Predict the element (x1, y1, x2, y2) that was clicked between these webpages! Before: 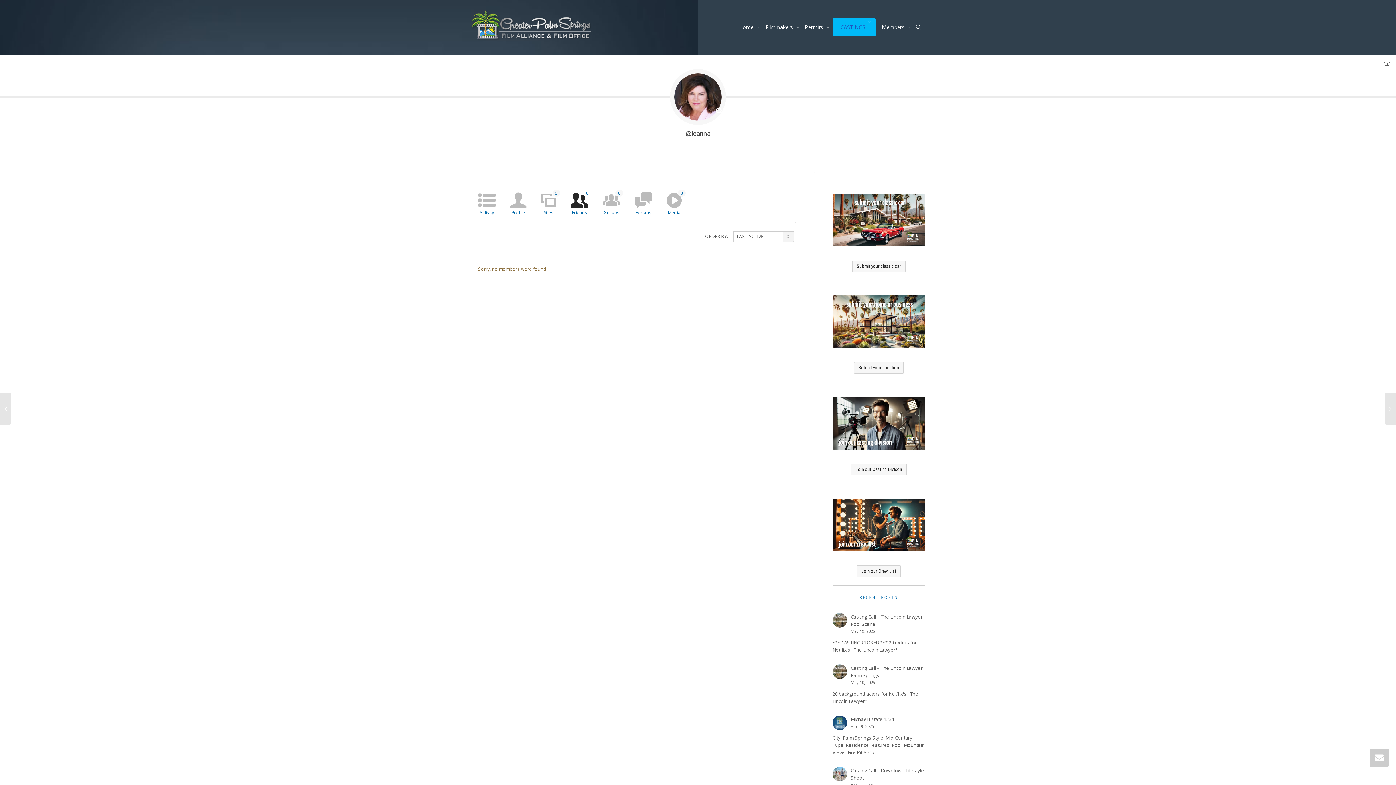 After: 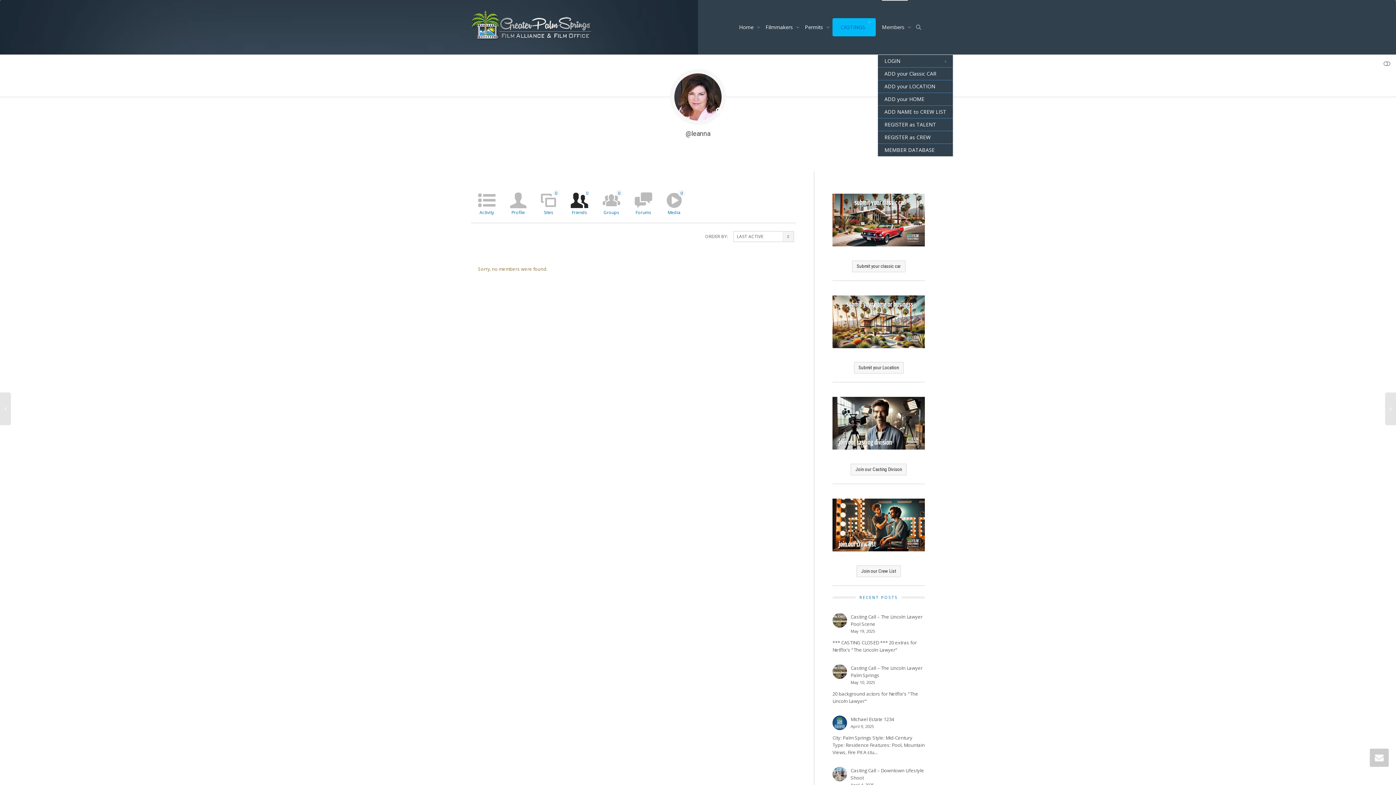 Action: bbox: (882, 0, 908, 54) label: Members 